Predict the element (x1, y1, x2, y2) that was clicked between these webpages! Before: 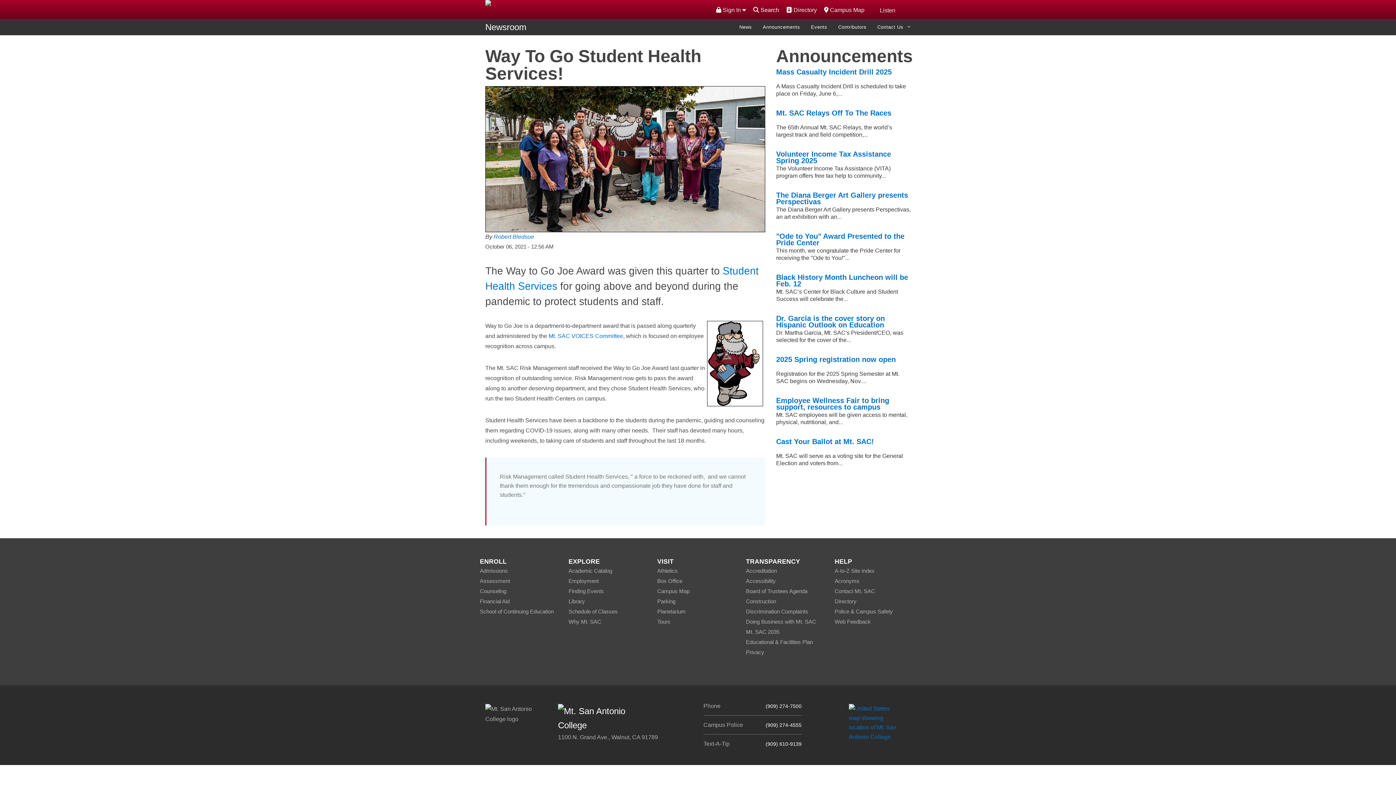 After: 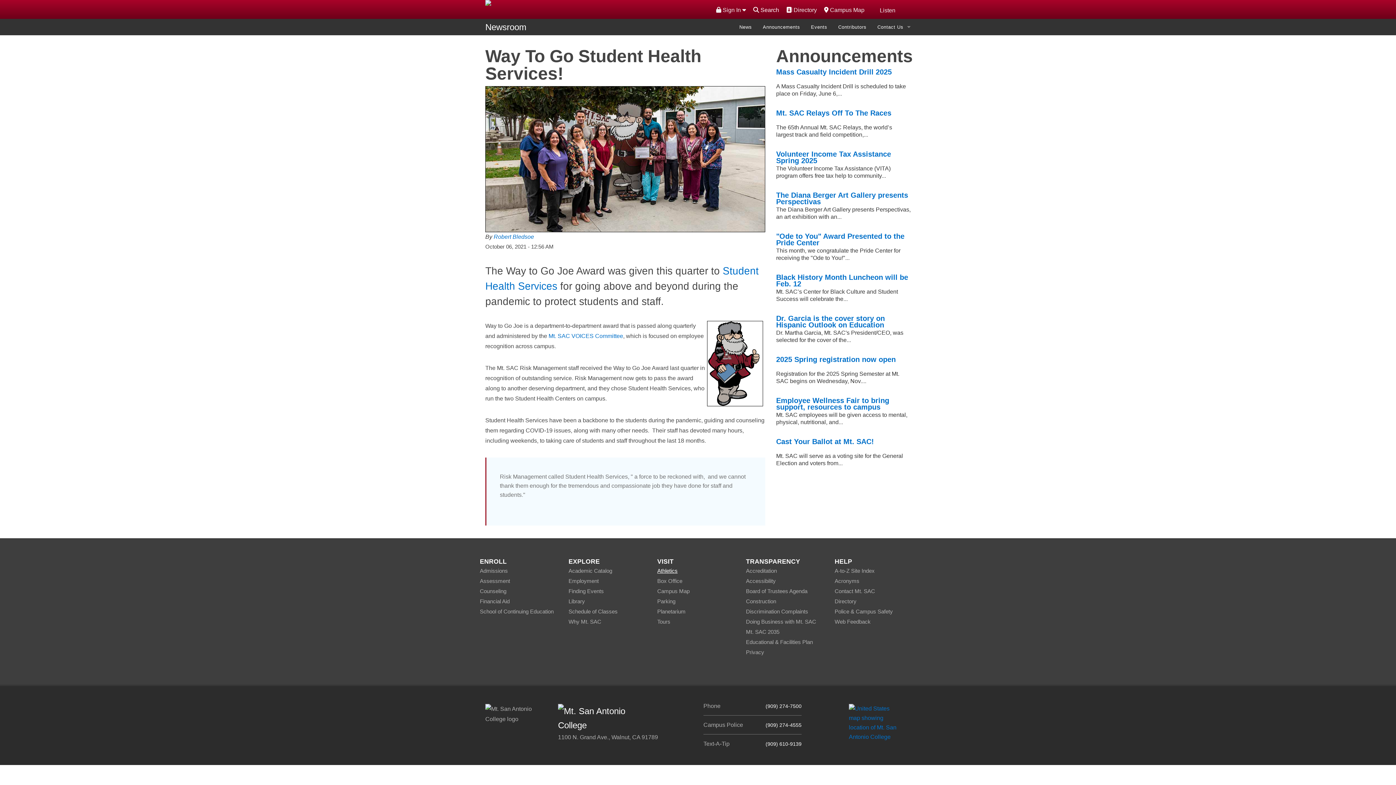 Action: label: Athletics bbox: (657, 568, 677, 574)